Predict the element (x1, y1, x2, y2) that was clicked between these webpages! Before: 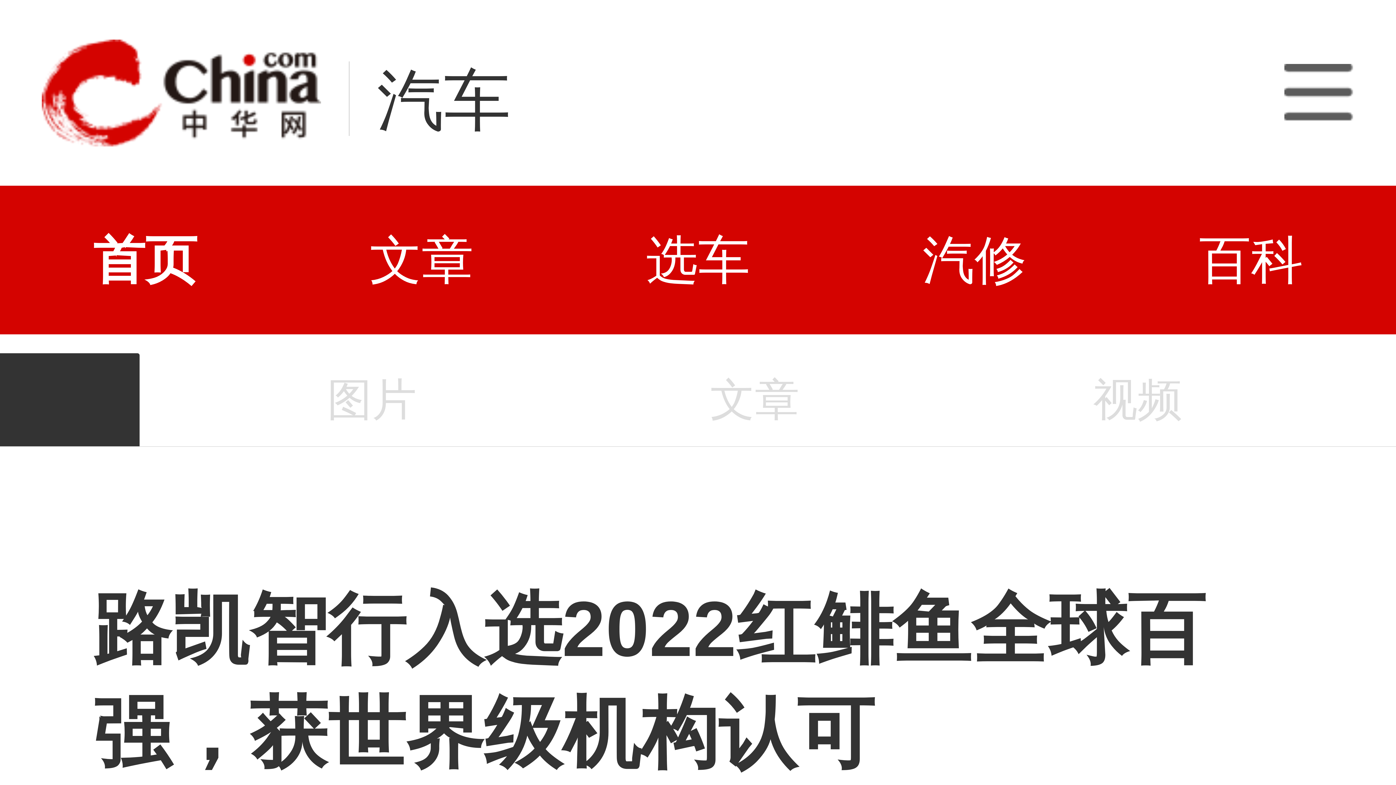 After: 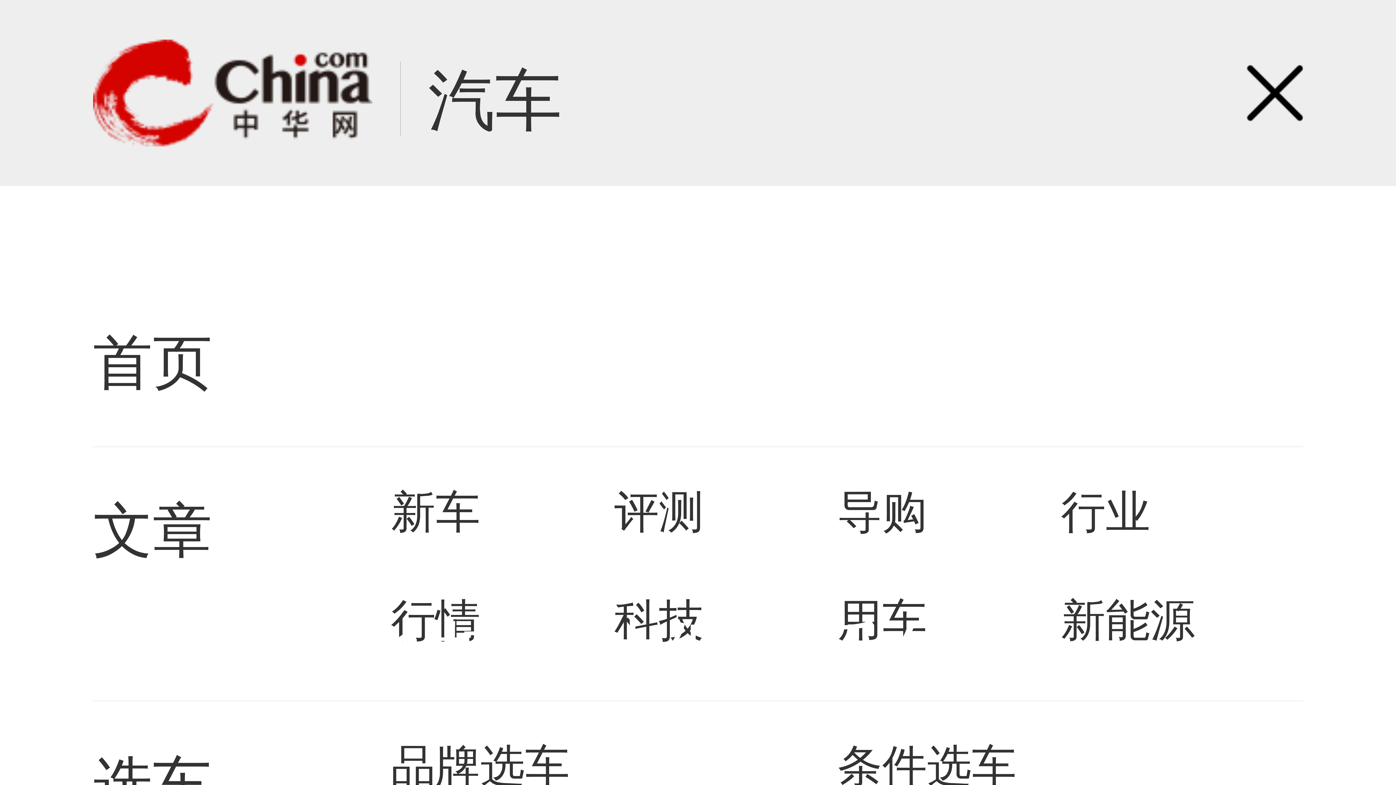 Action: bbox: (1284, 0, 1354, 185)